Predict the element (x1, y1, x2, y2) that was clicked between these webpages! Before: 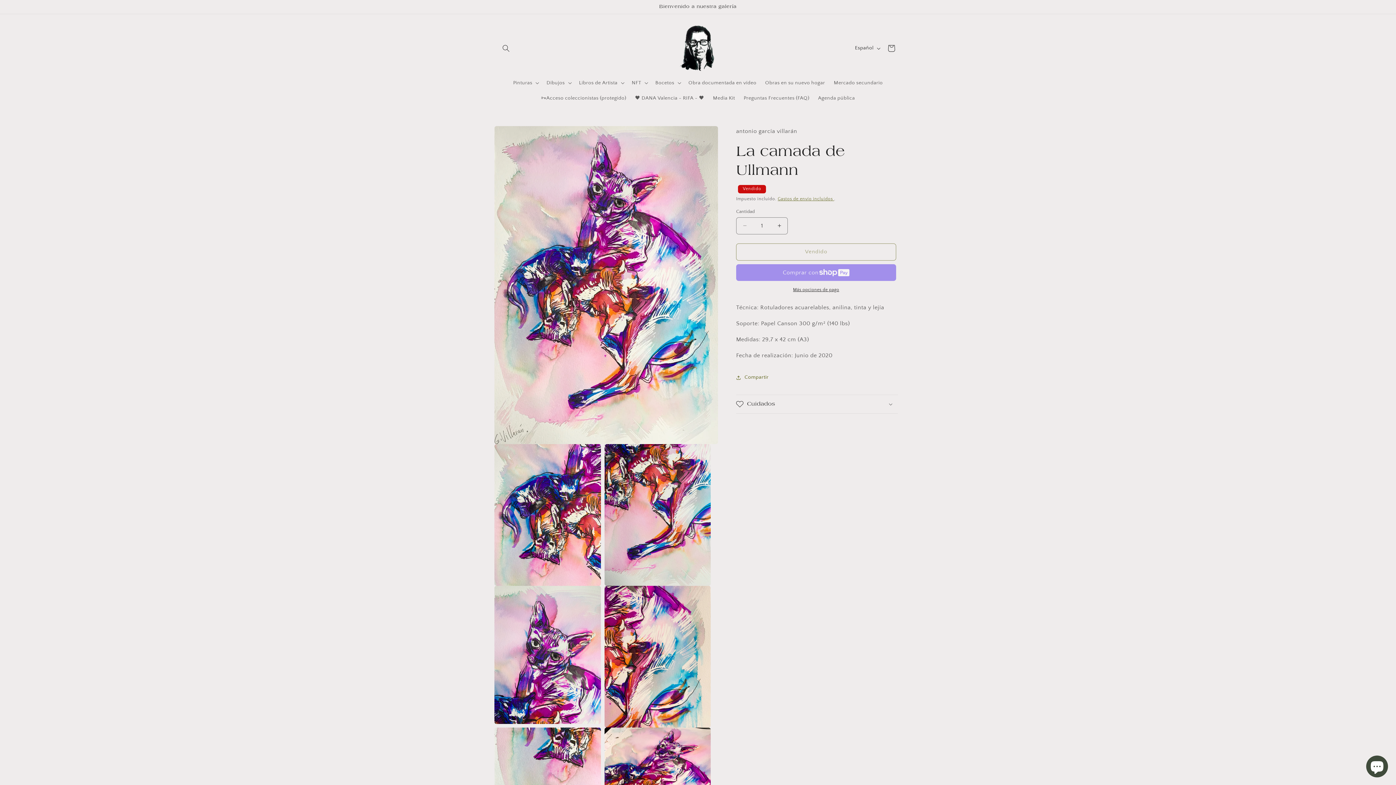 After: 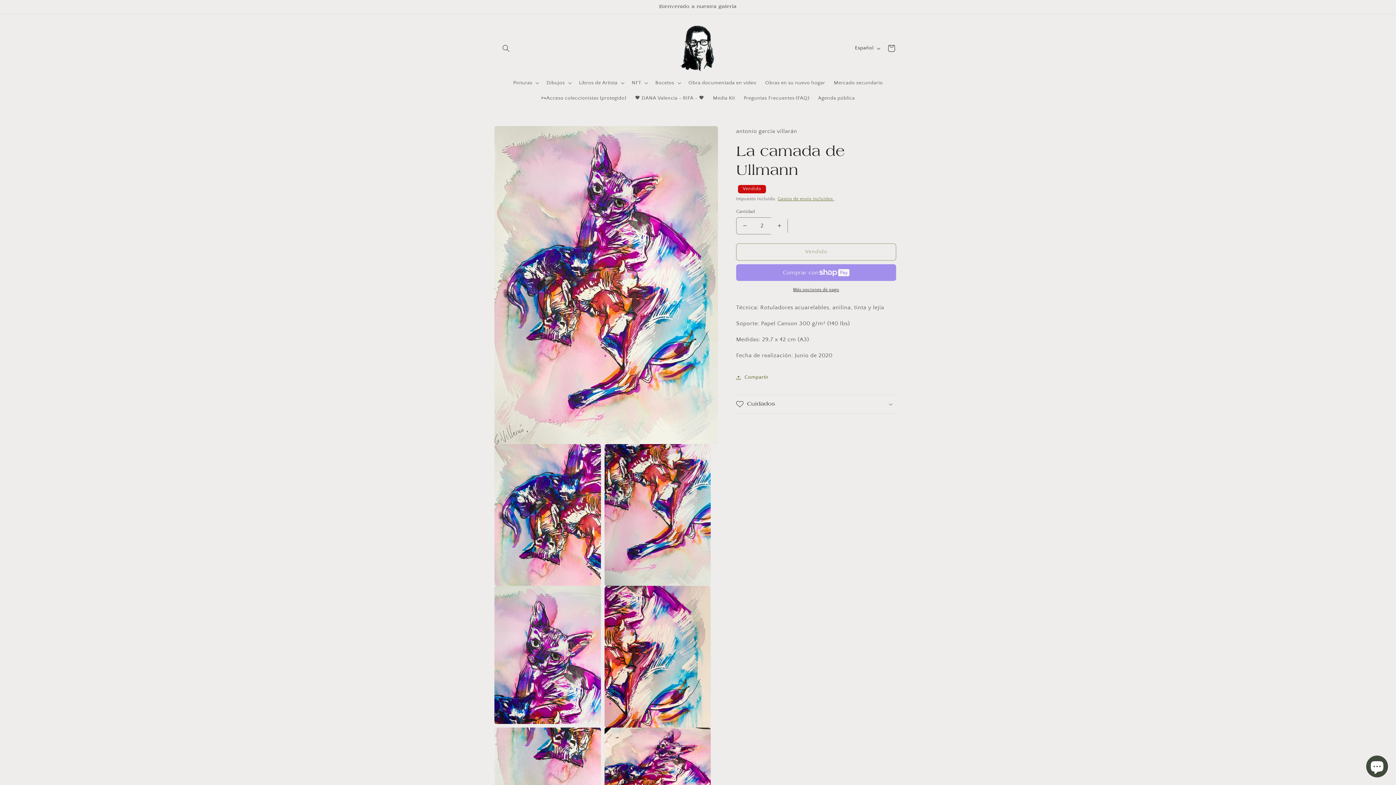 Action: bbox: (771, 217, 787, 234) label: Aumentar cantidad para La camada de Ullmann